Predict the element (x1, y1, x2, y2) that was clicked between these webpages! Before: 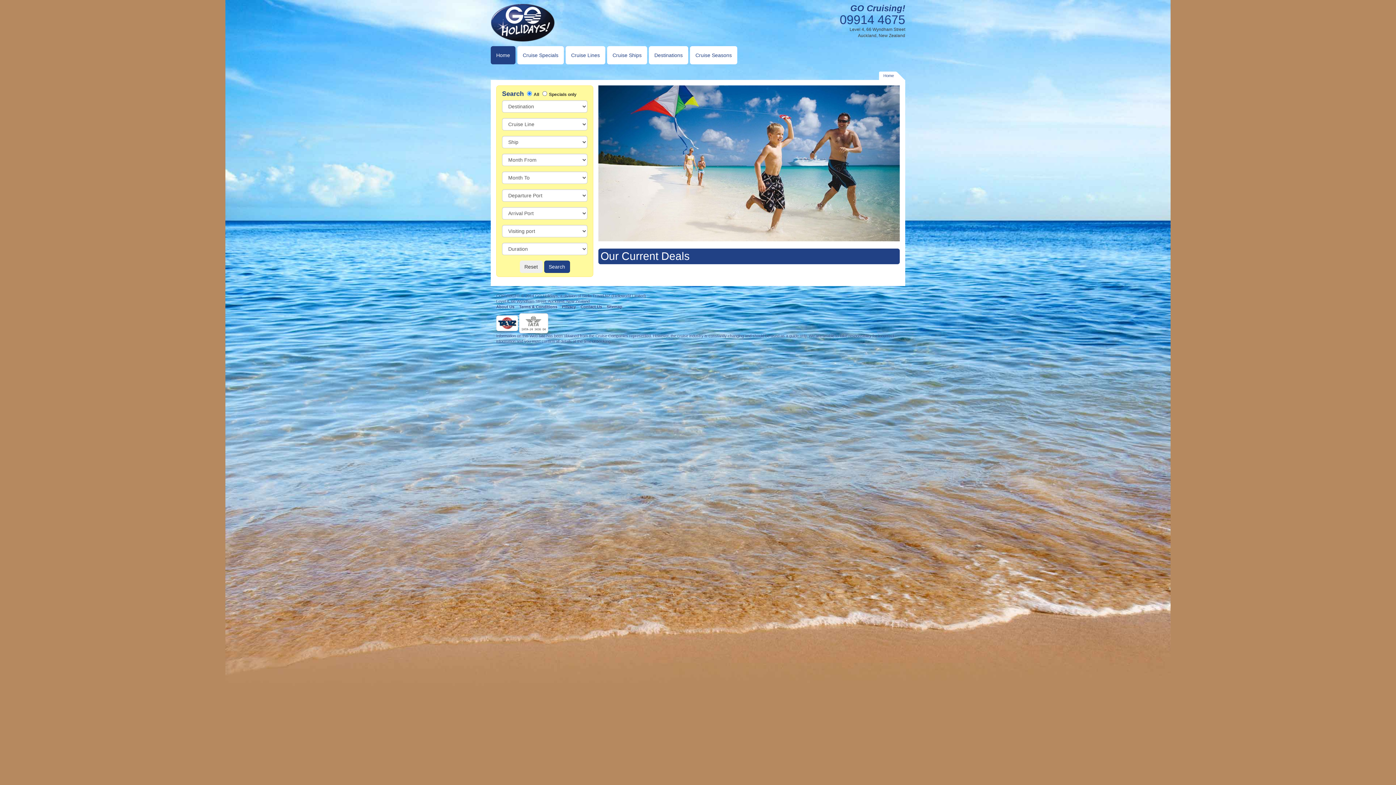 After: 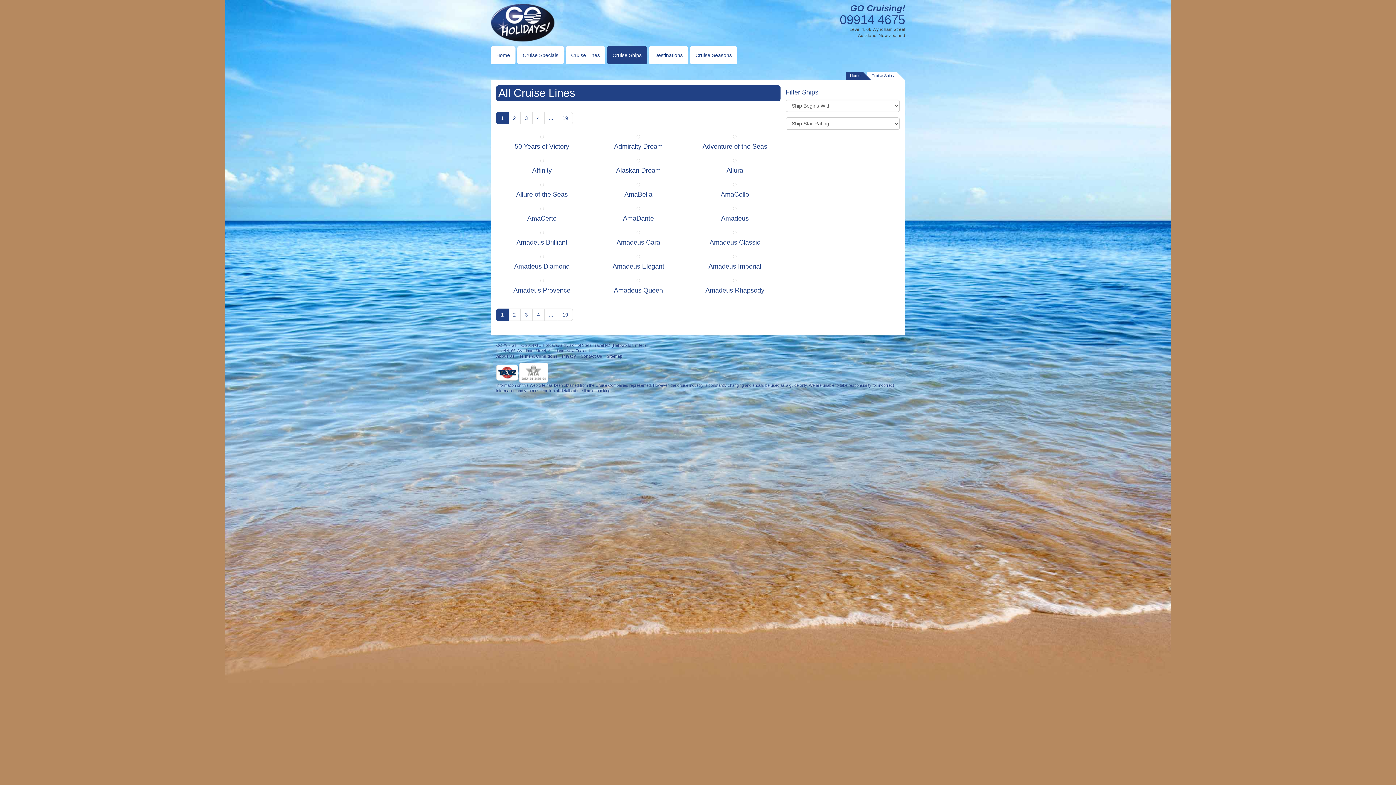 Action: label: Cruise Ships bbox: (607, 46, 647, 64)